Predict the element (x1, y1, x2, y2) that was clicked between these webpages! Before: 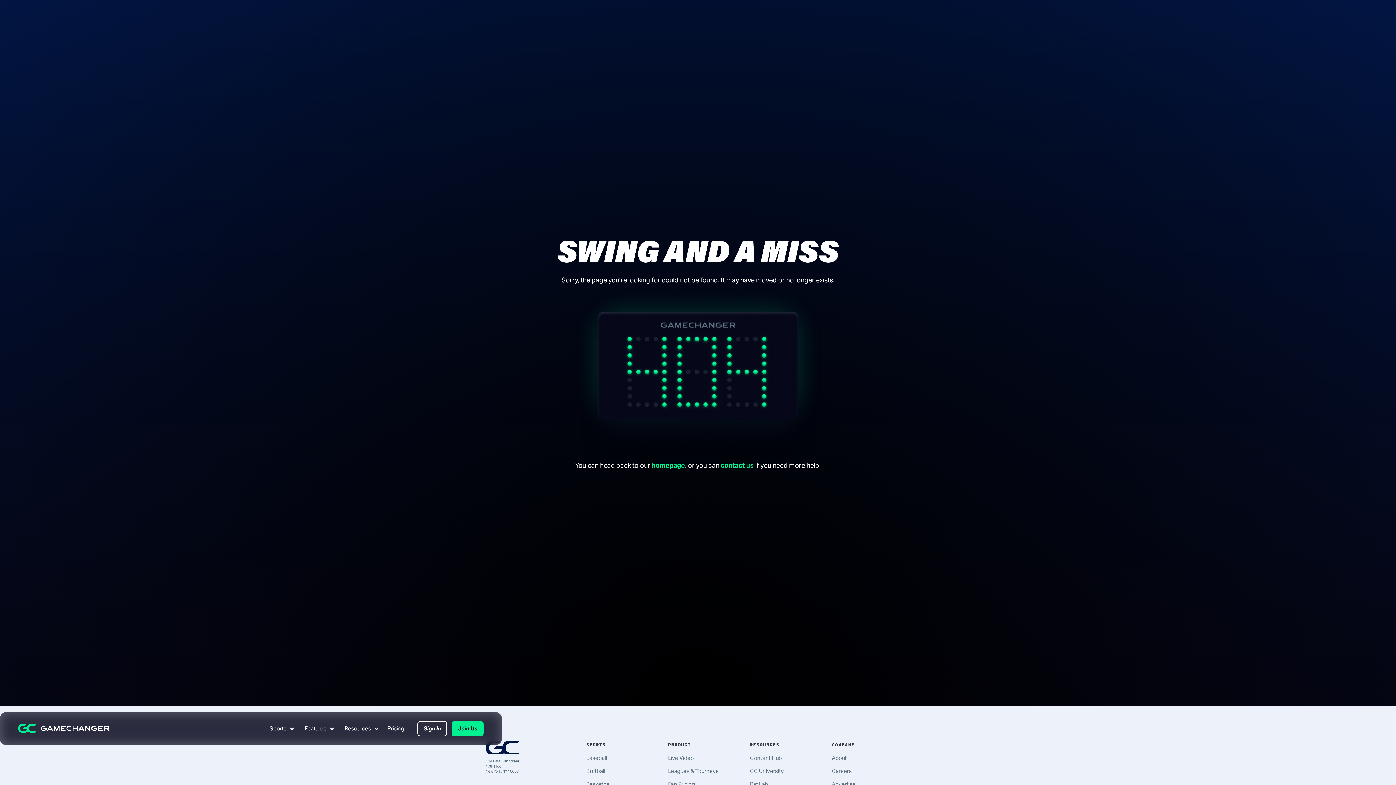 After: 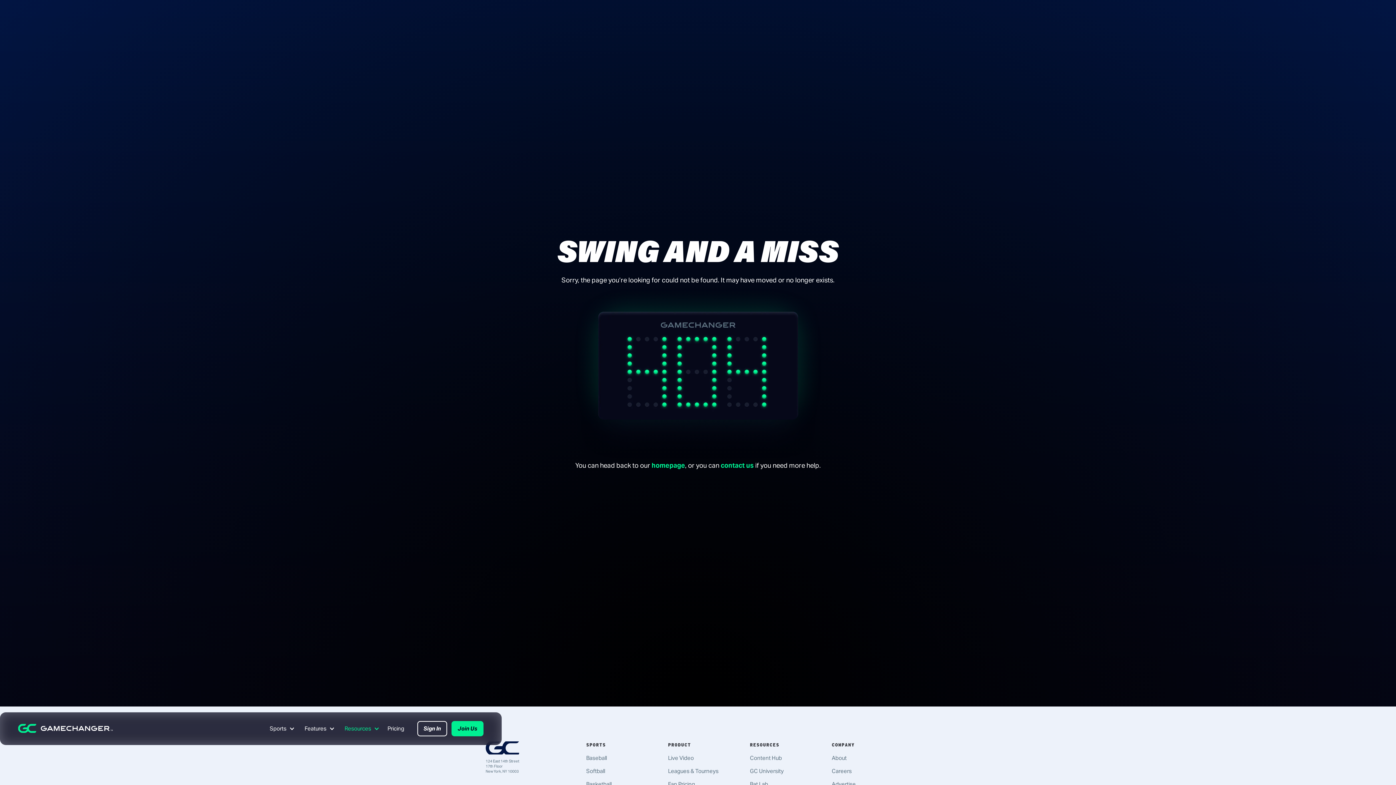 Action: bbox: (340, 712, 381, 745) label: Resources